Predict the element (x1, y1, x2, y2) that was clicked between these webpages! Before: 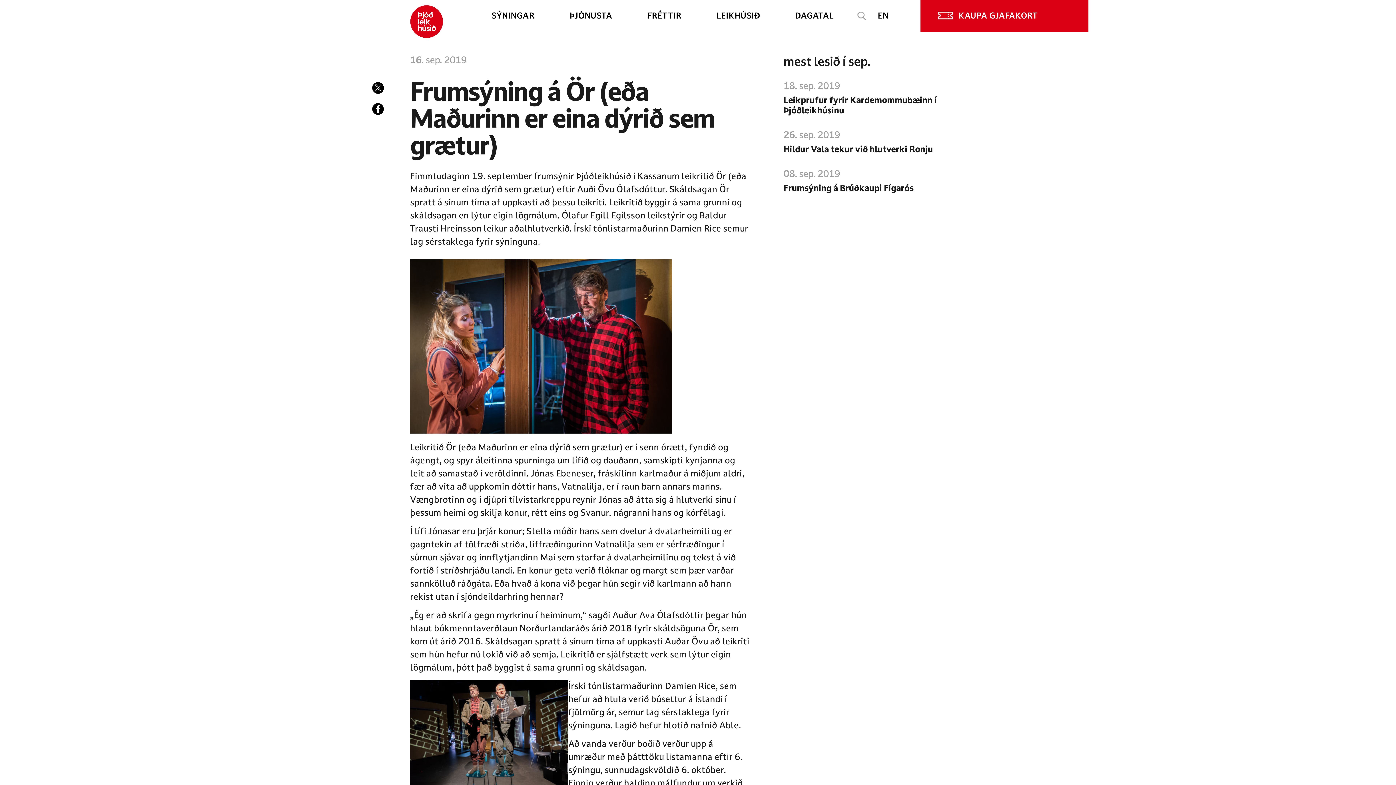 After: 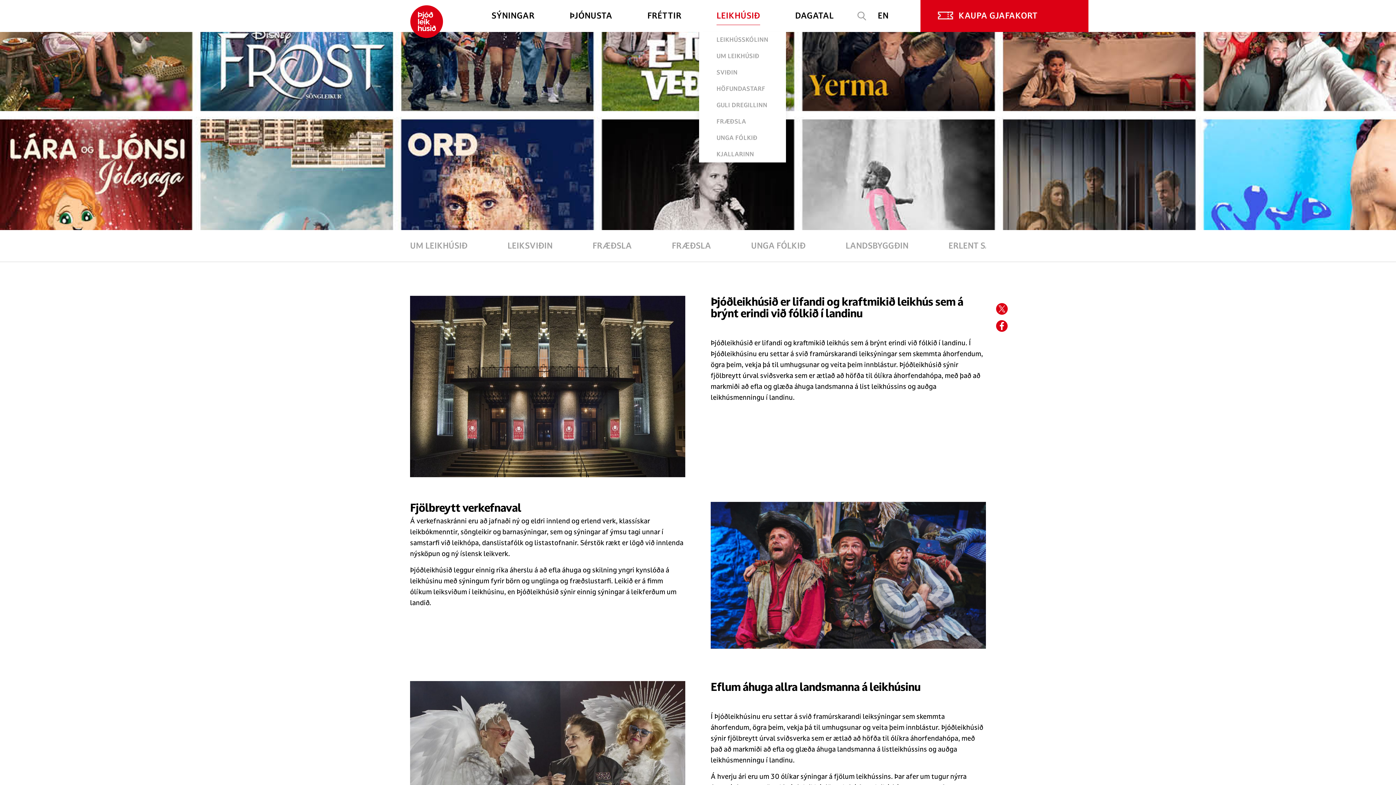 Action: bbox: (699, 0, 777, 31) label: LEIKHÚSIÐ